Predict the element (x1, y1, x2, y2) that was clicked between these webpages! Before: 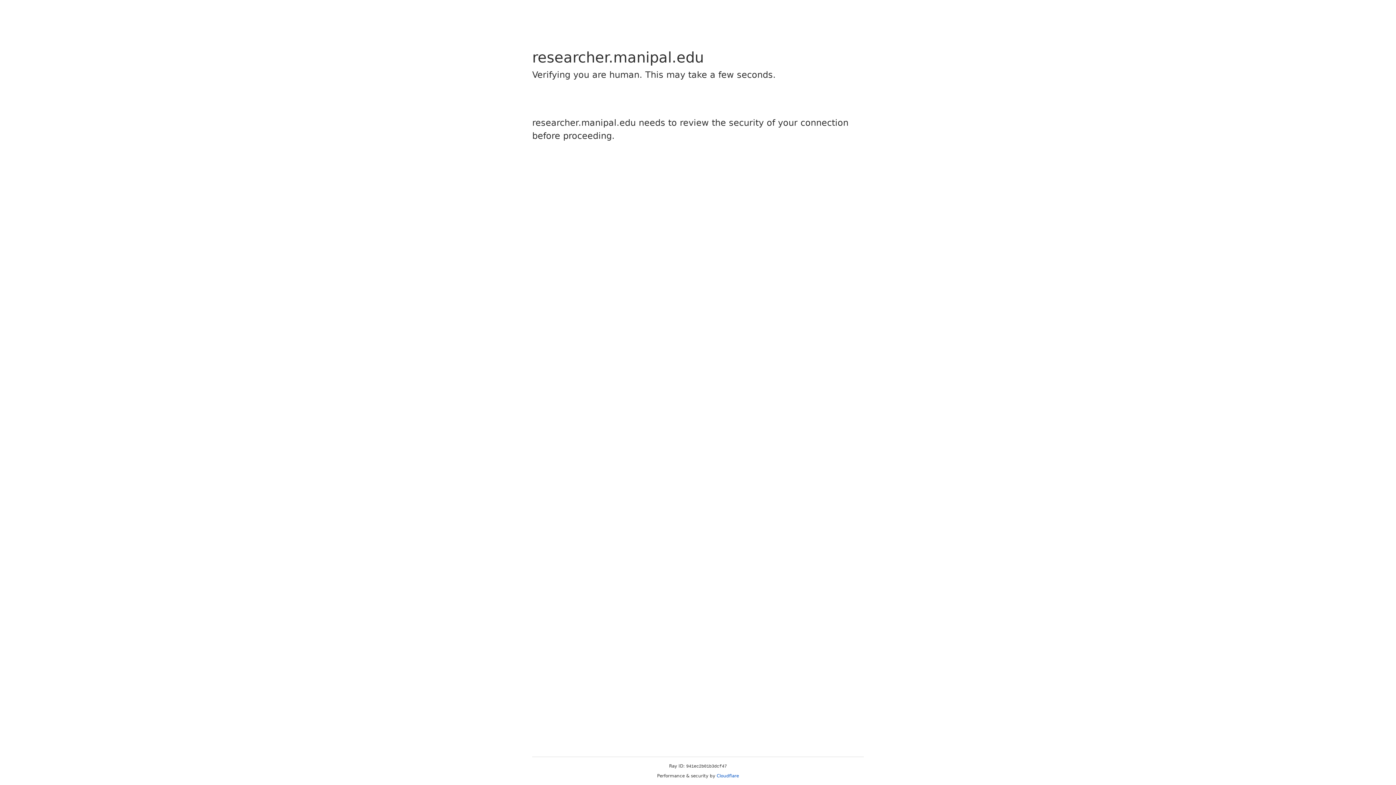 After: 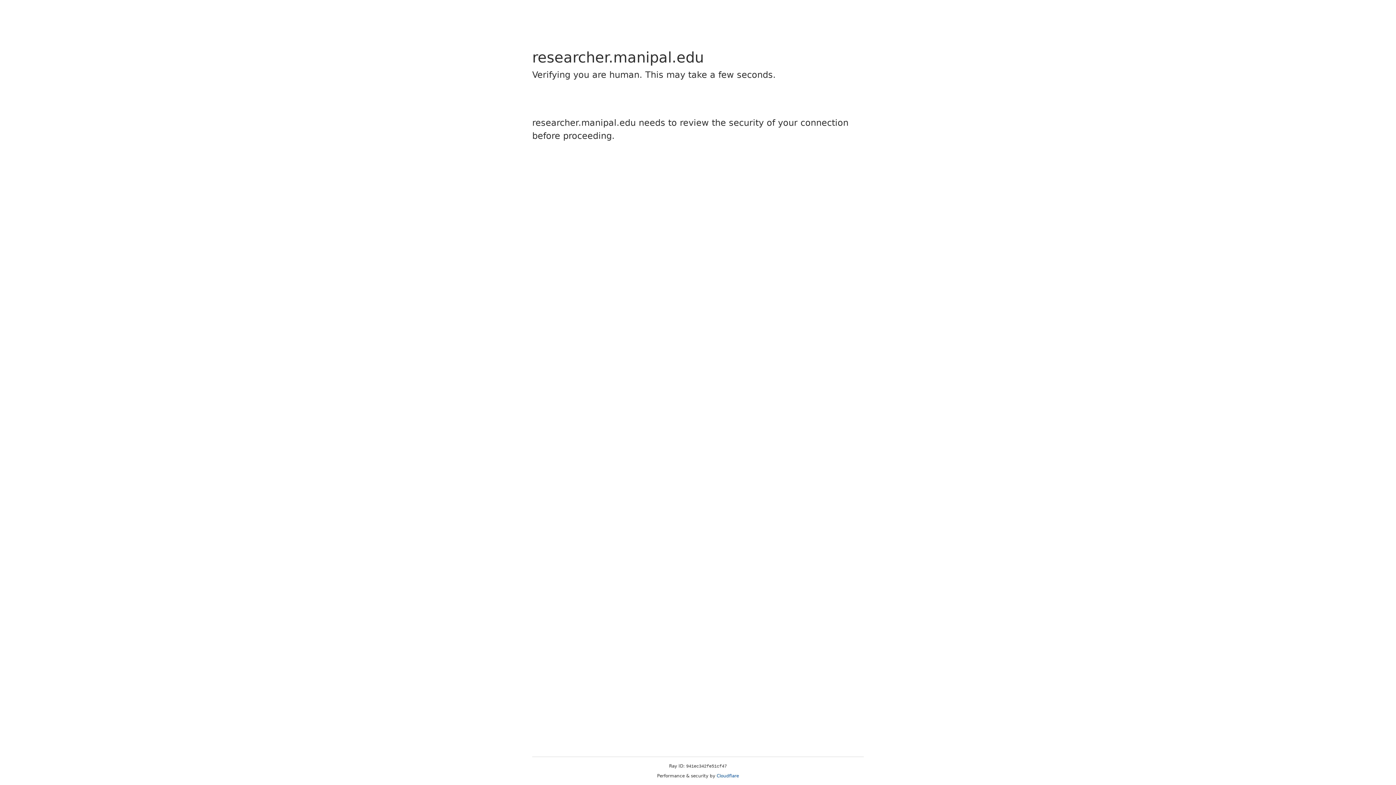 Action: label: Cloudflare bbox: (716, 773, 739, 778)